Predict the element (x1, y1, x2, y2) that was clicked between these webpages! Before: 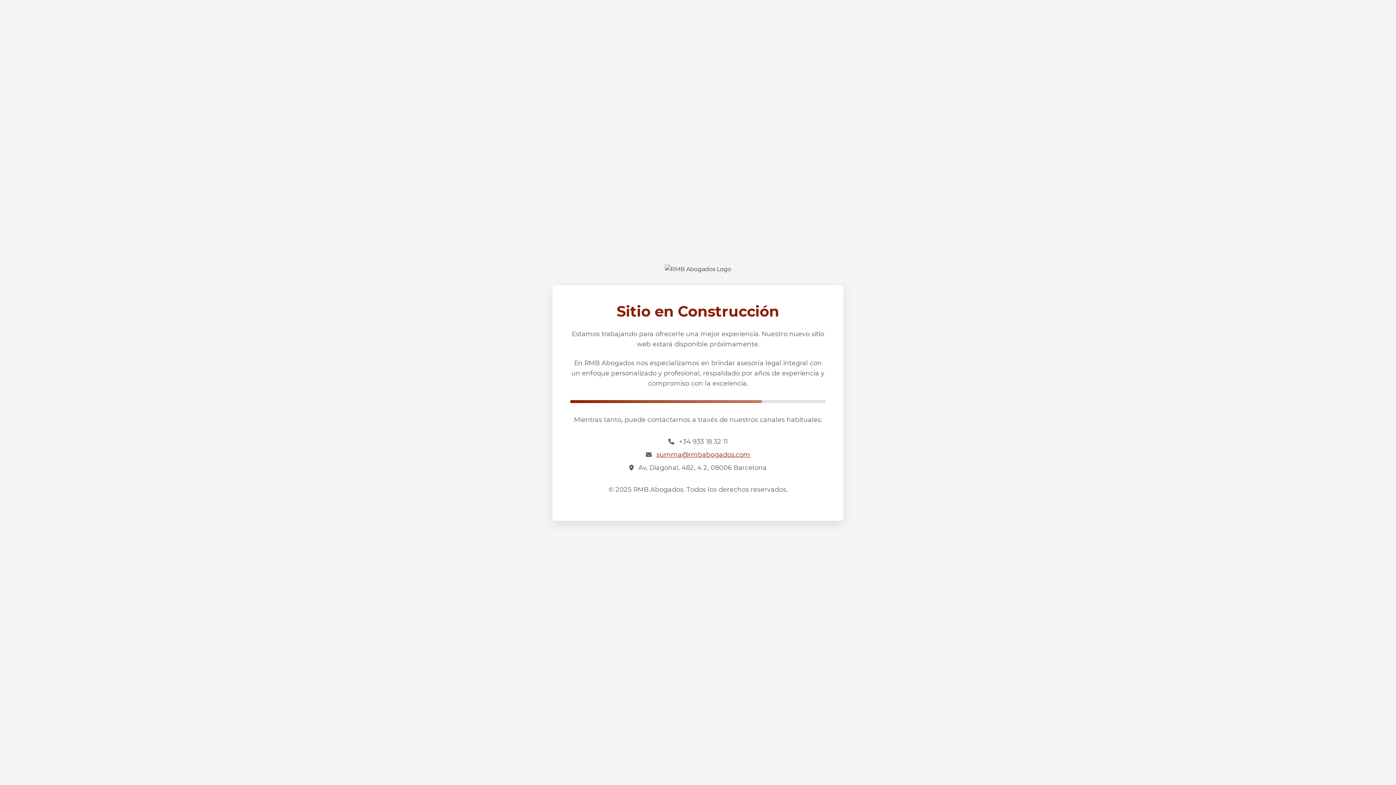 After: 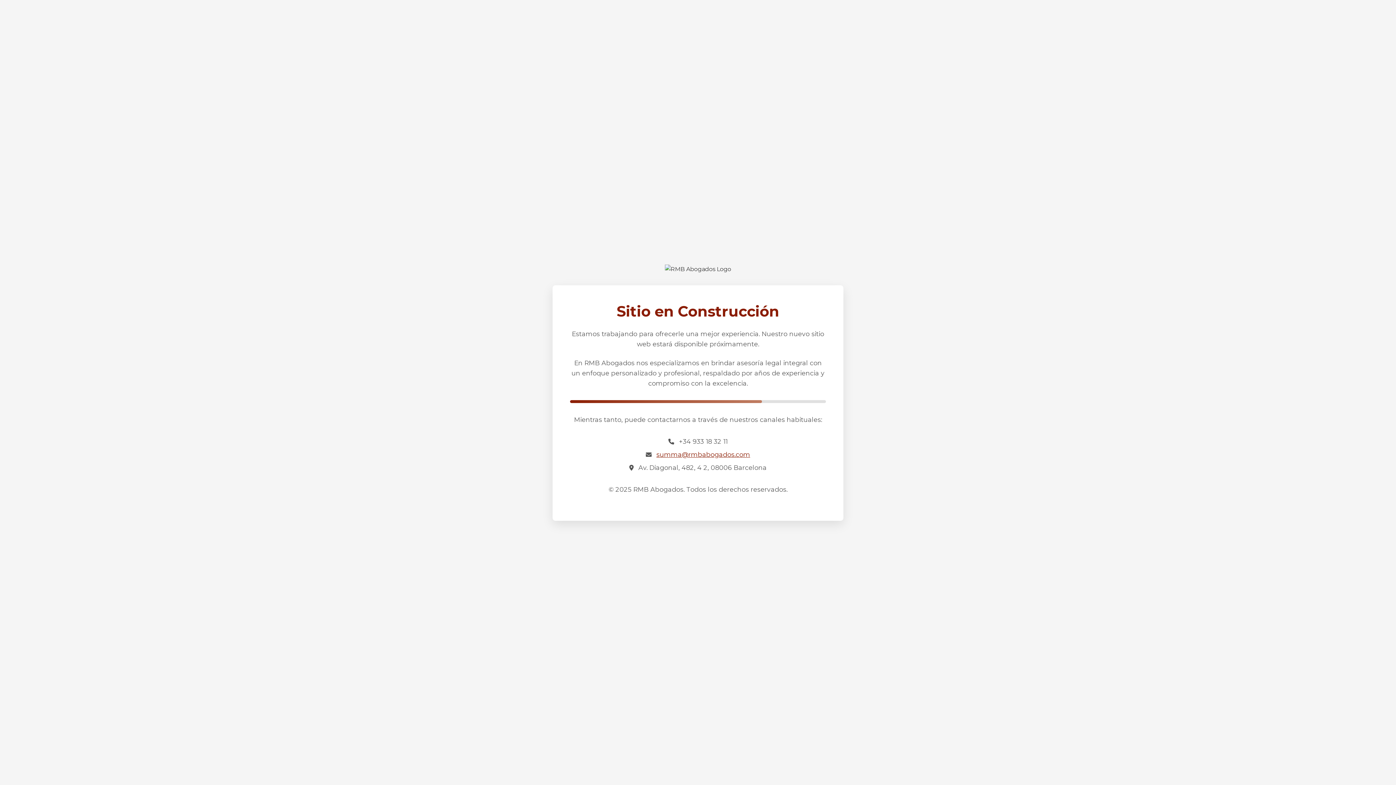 Action: label: summa@rmbabogados.com bbox: (656, 450, 750, 458)